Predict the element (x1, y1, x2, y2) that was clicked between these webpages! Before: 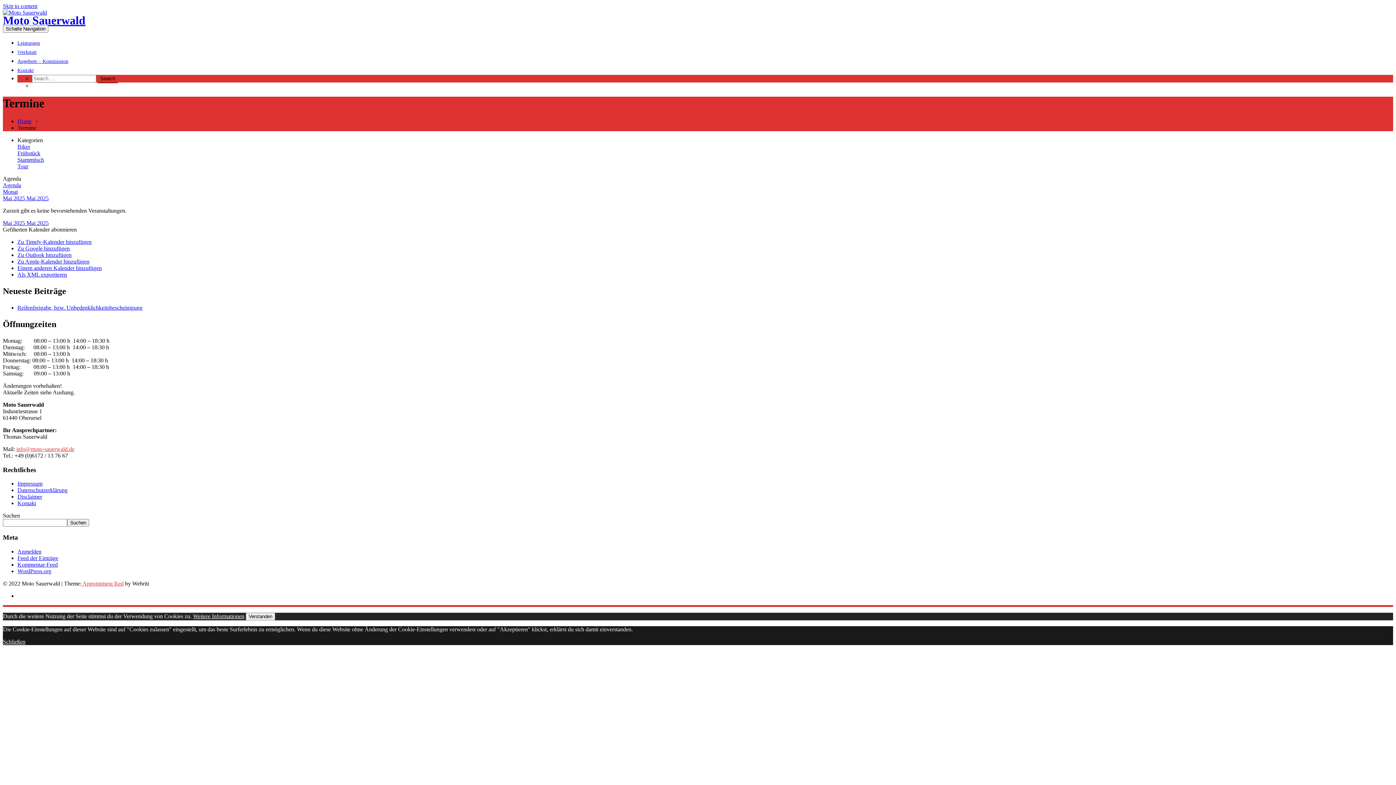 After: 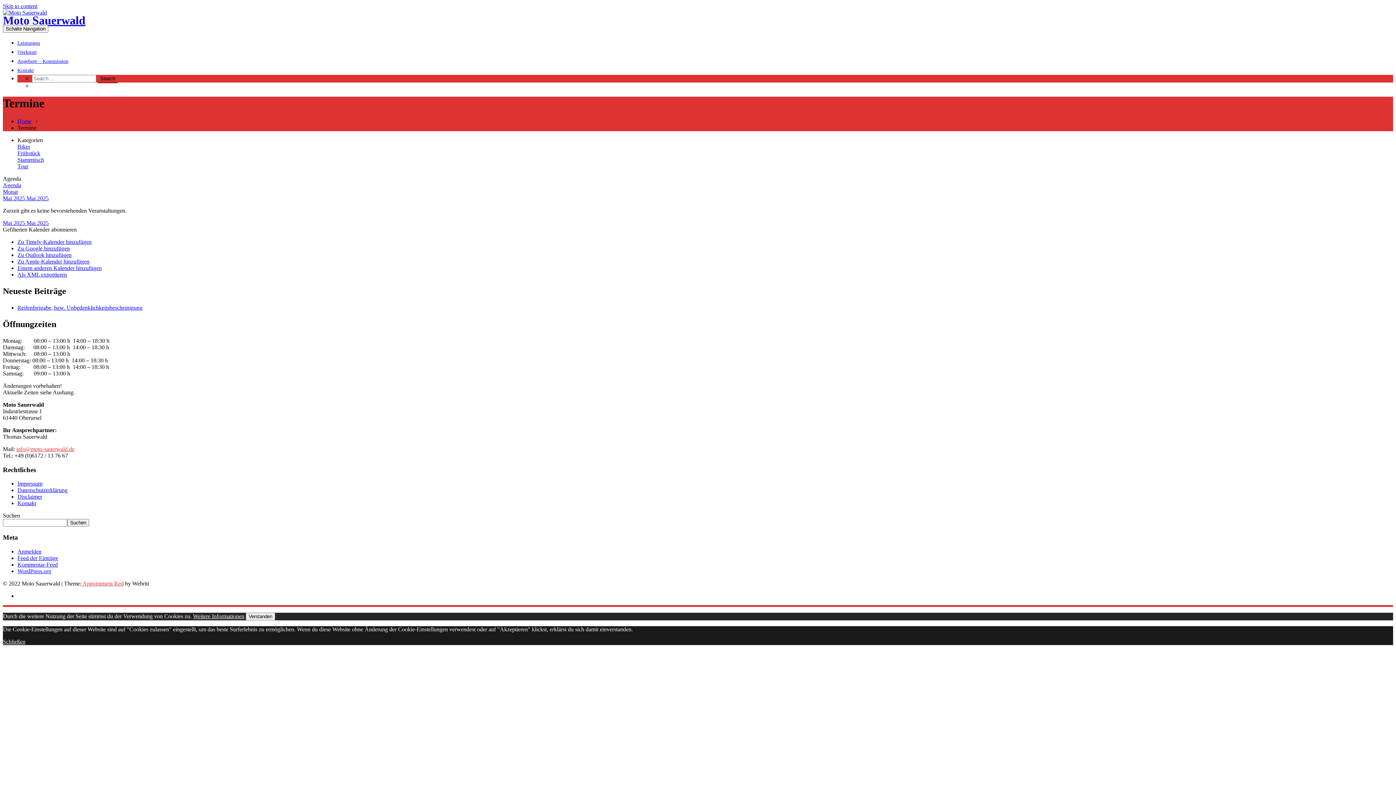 Action: bbox: (2, 226, 76, 232) label: Gefilterten Kalender abonnieren